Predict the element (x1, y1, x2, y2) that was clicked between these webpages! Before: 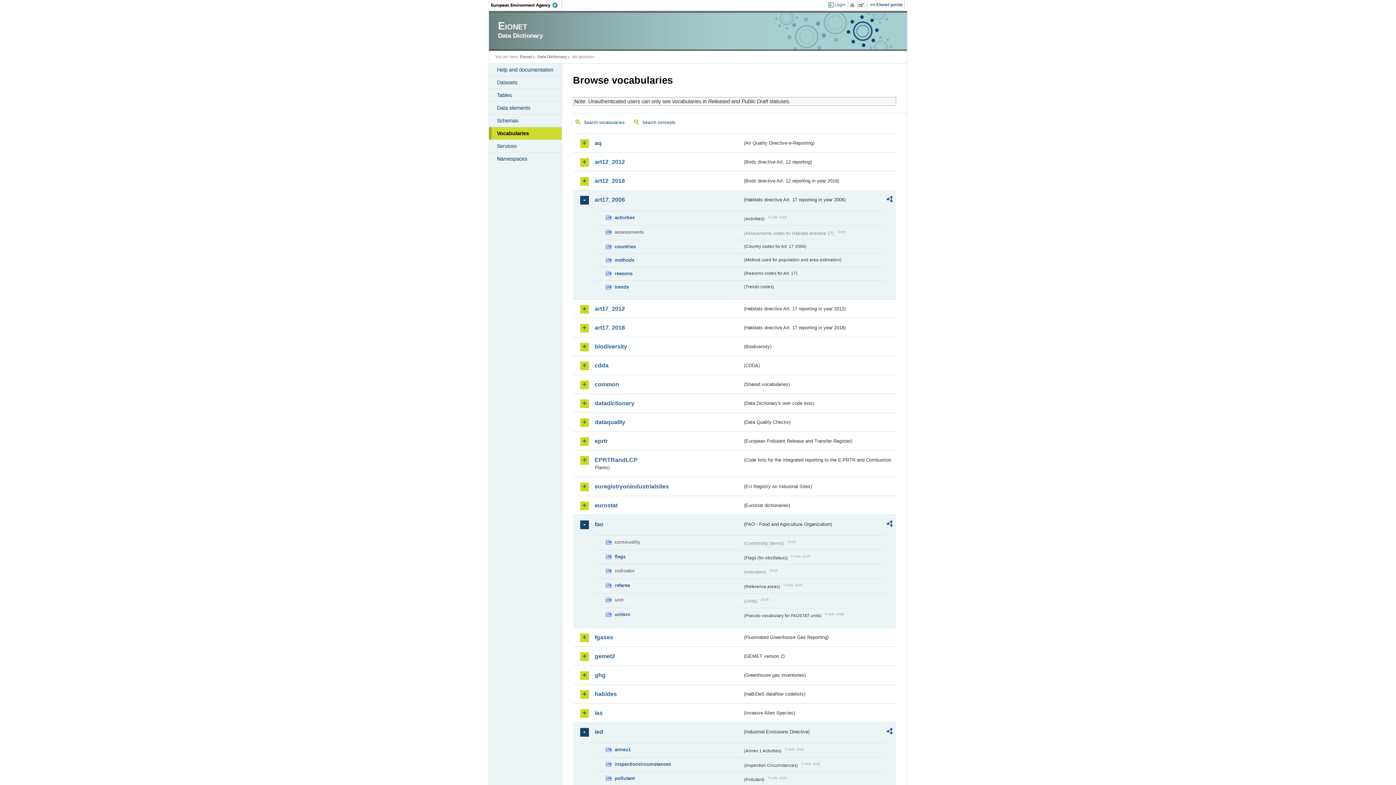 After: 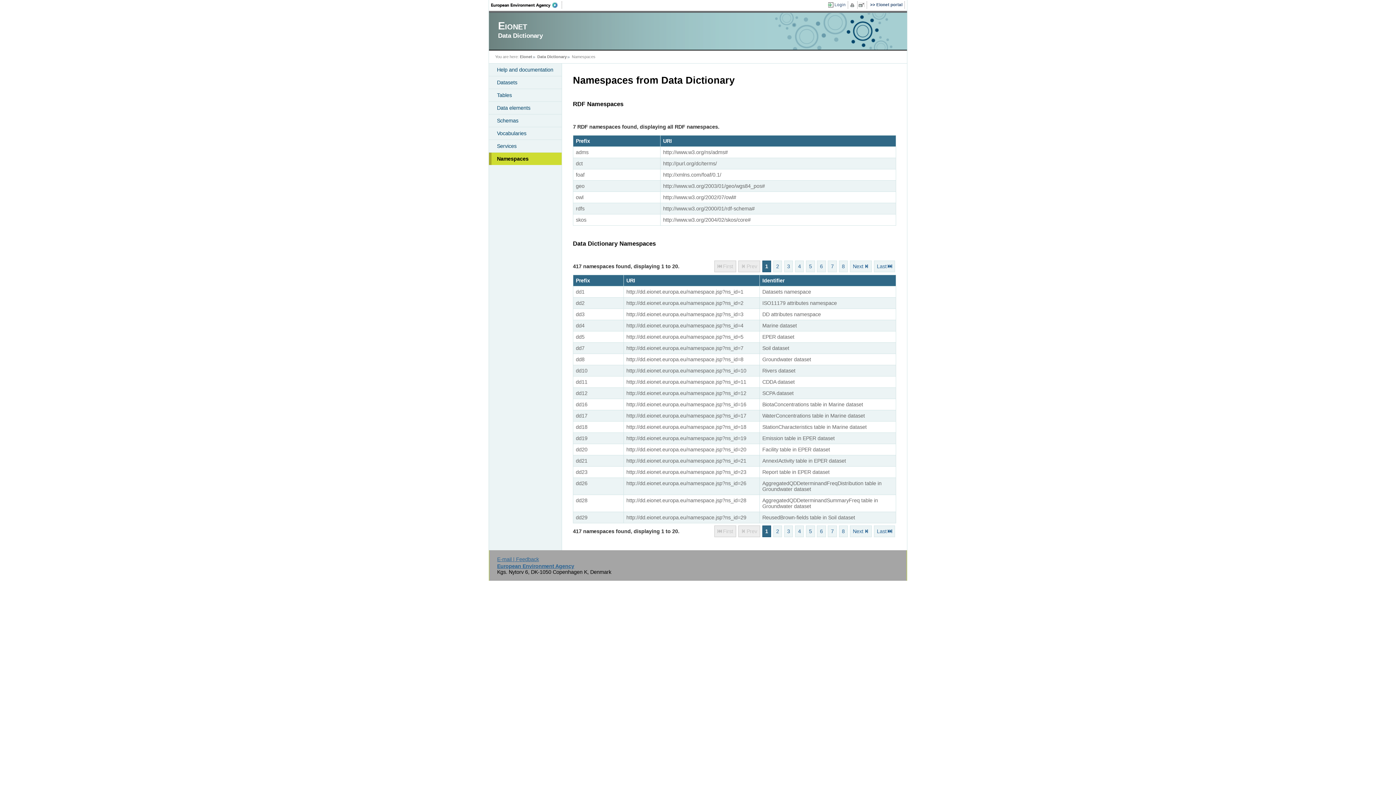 Action: label: Namespaces bbox: (489, 152, 561, 165)